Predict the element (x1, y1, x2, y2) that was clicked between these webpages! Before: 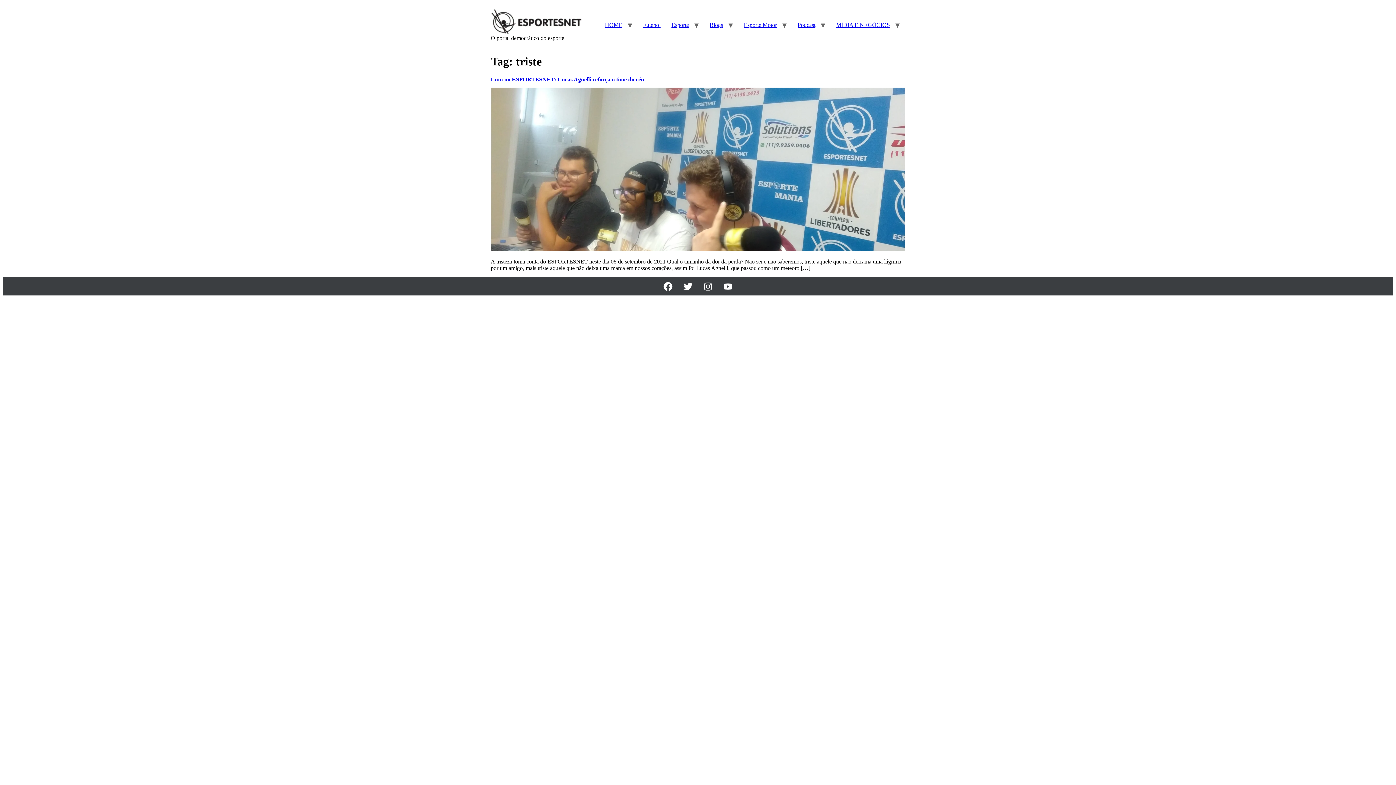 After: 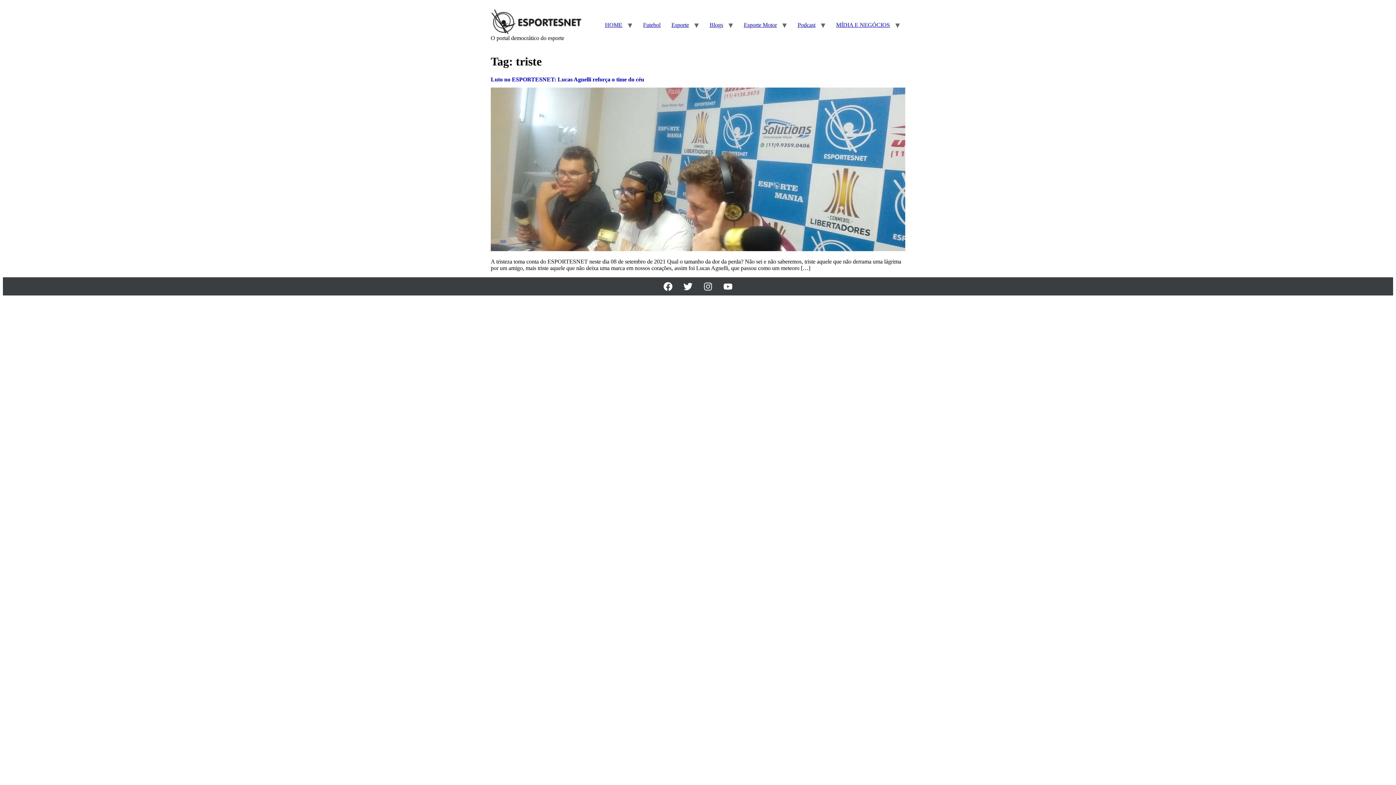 Action: label: Esporte Motor bbox: (738, 18, 782, 31)